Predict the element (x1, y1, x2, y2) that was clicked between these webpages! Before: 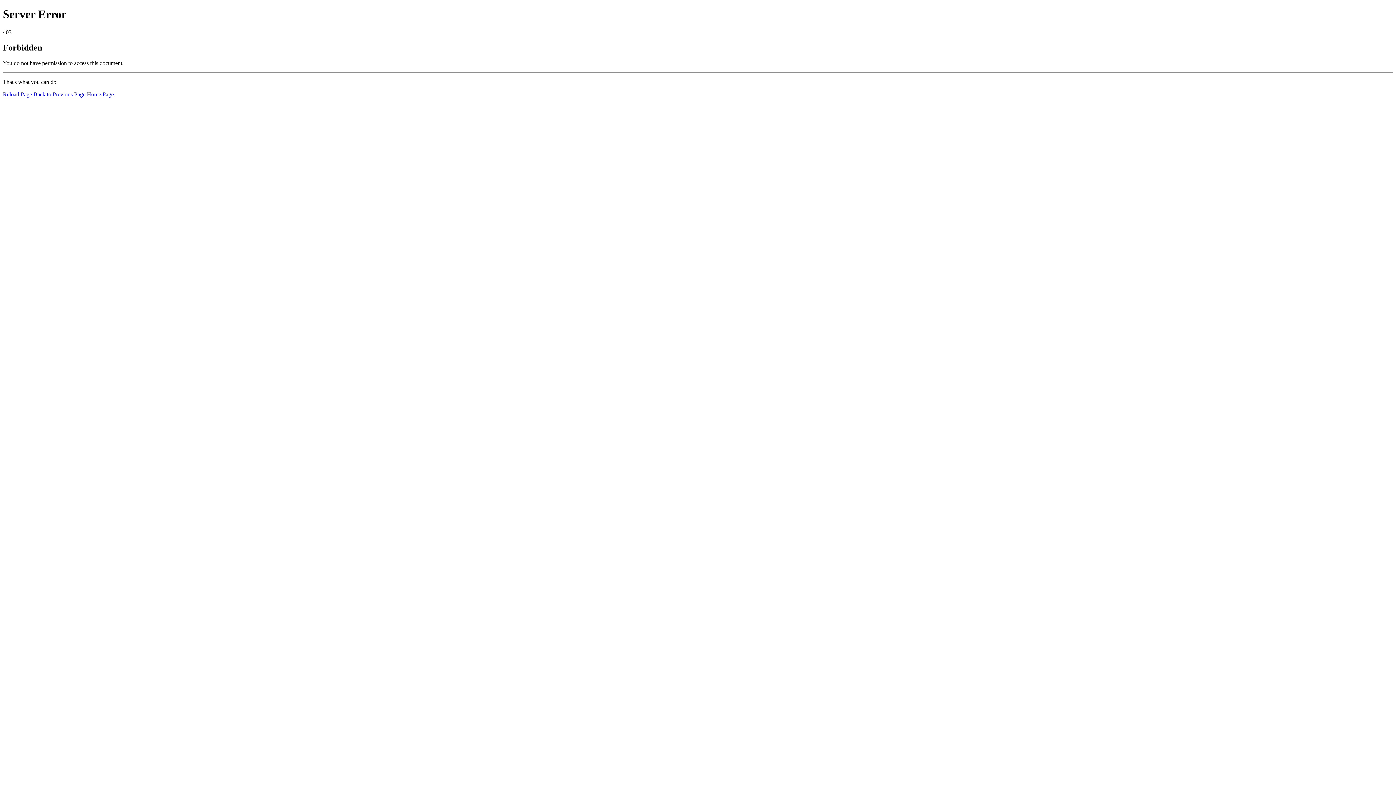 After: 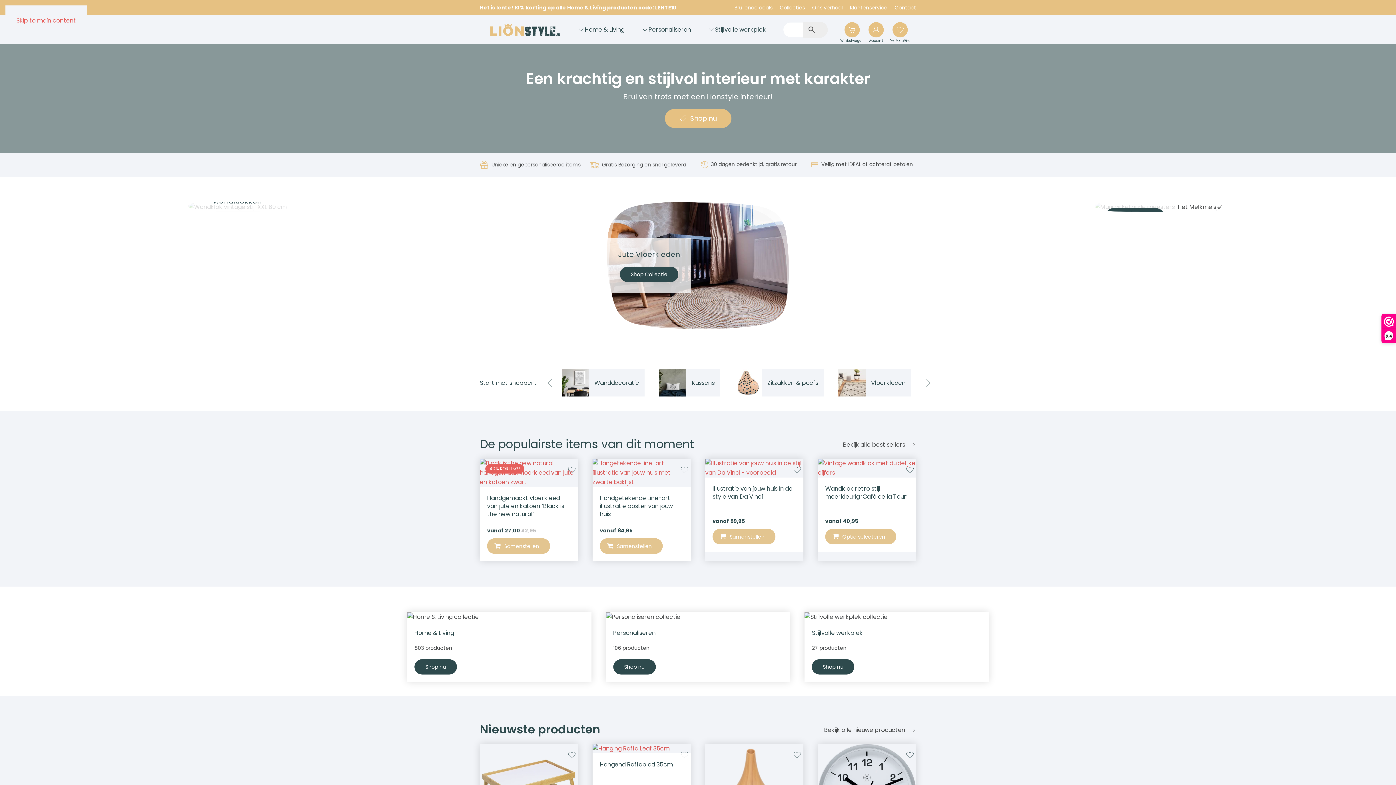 Action: bbox: (86, 91, 113, 97) label: Home Page